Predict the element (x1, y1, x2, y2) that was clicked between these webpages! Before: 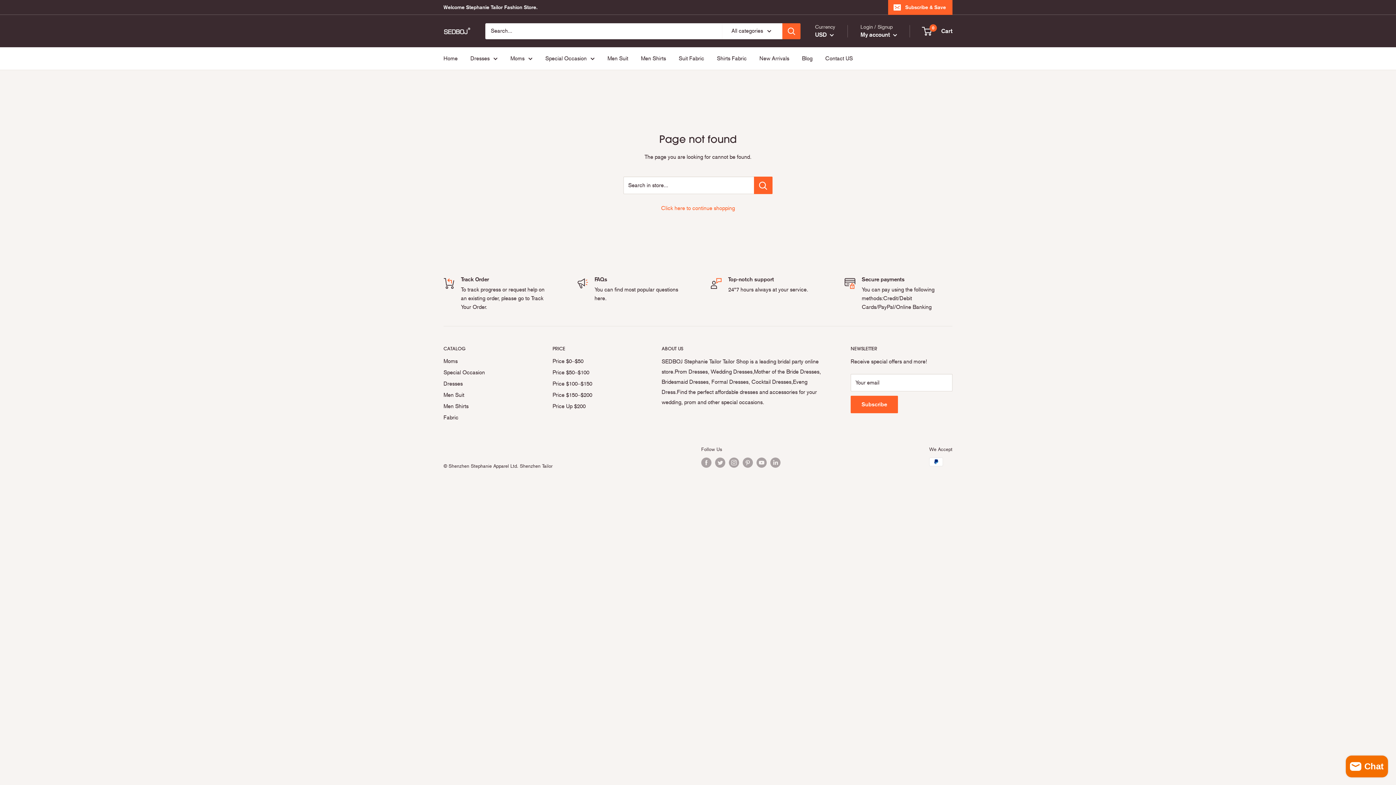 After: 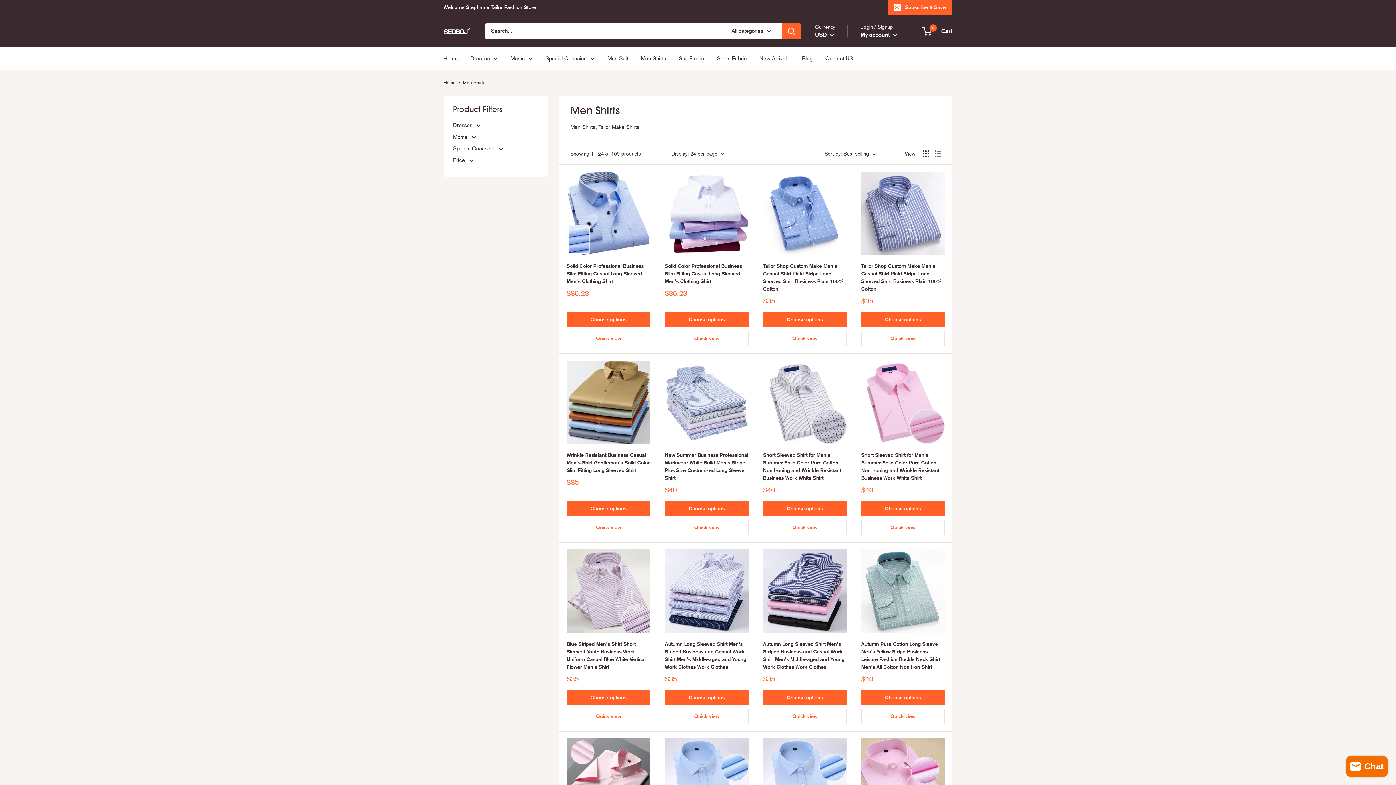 Action: label: Men Shirts bbox: (641, 53, 666, 63)